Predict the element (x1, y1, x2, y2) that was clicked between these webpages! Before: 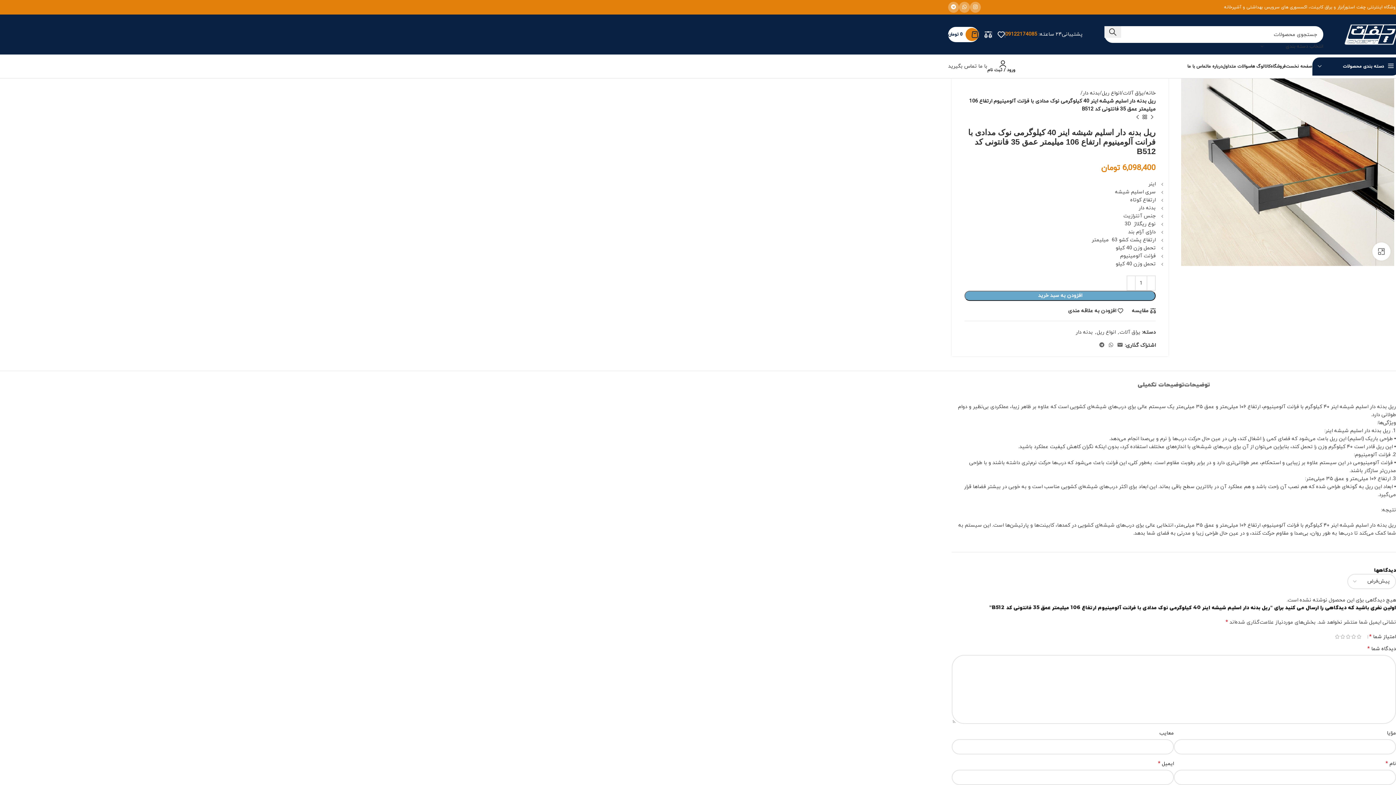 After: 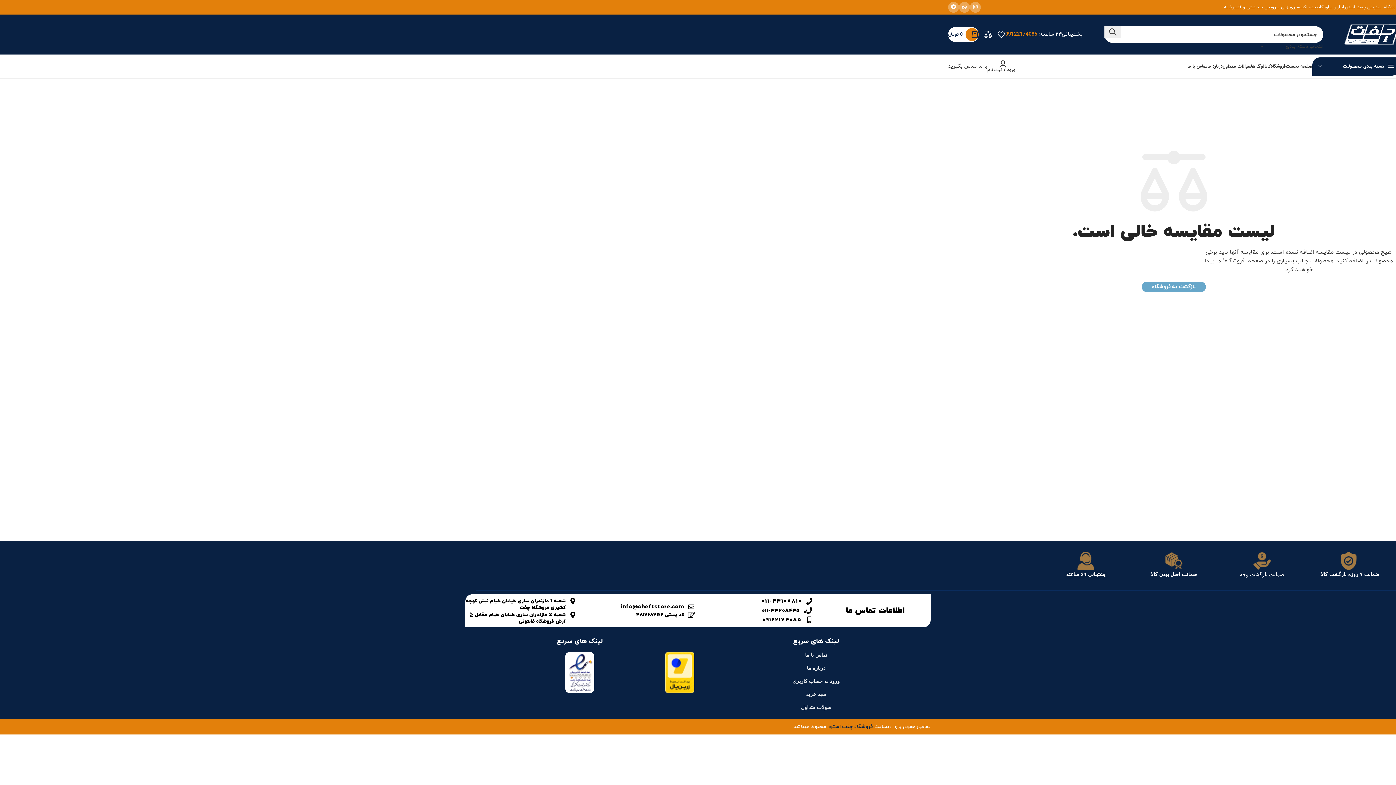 Action: label: 0 bbox: (979, 27, 992, 41)